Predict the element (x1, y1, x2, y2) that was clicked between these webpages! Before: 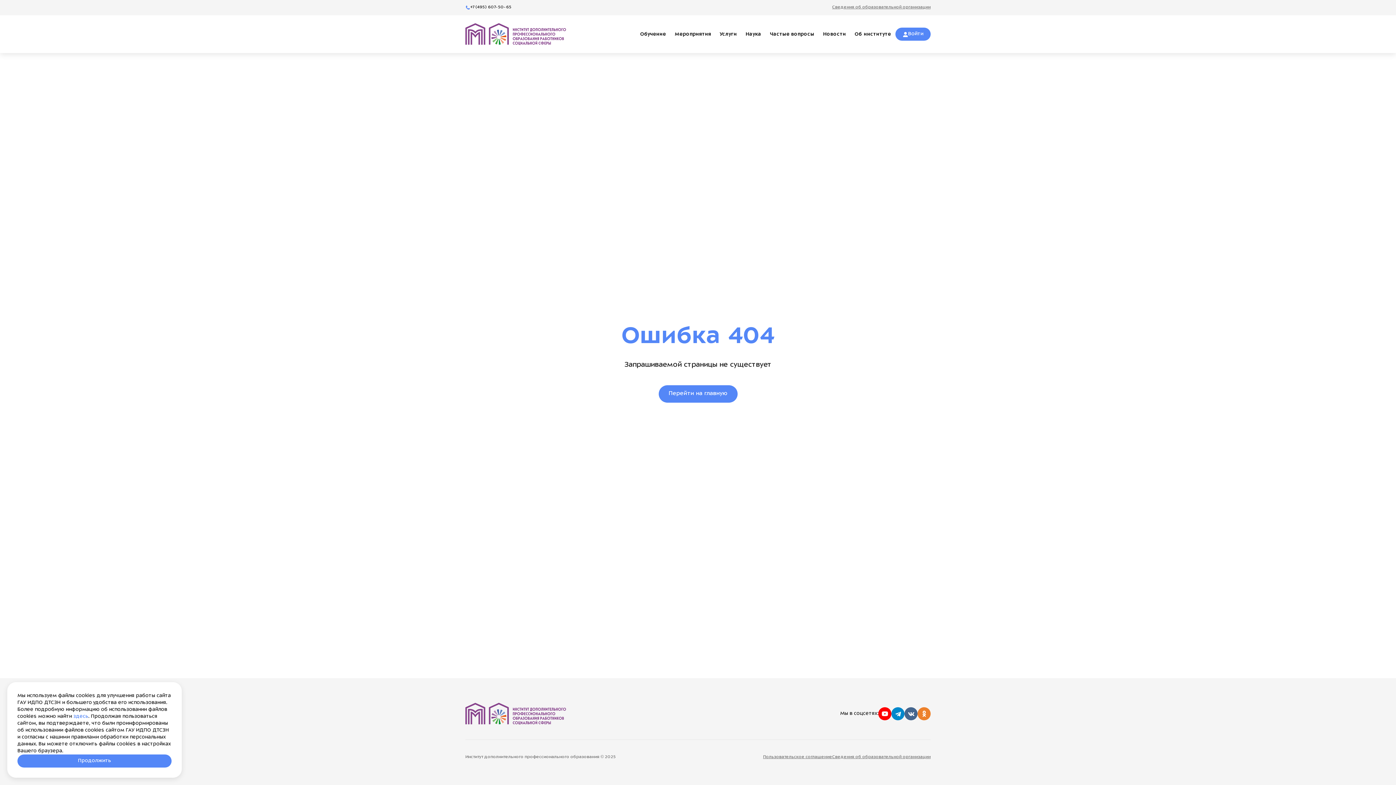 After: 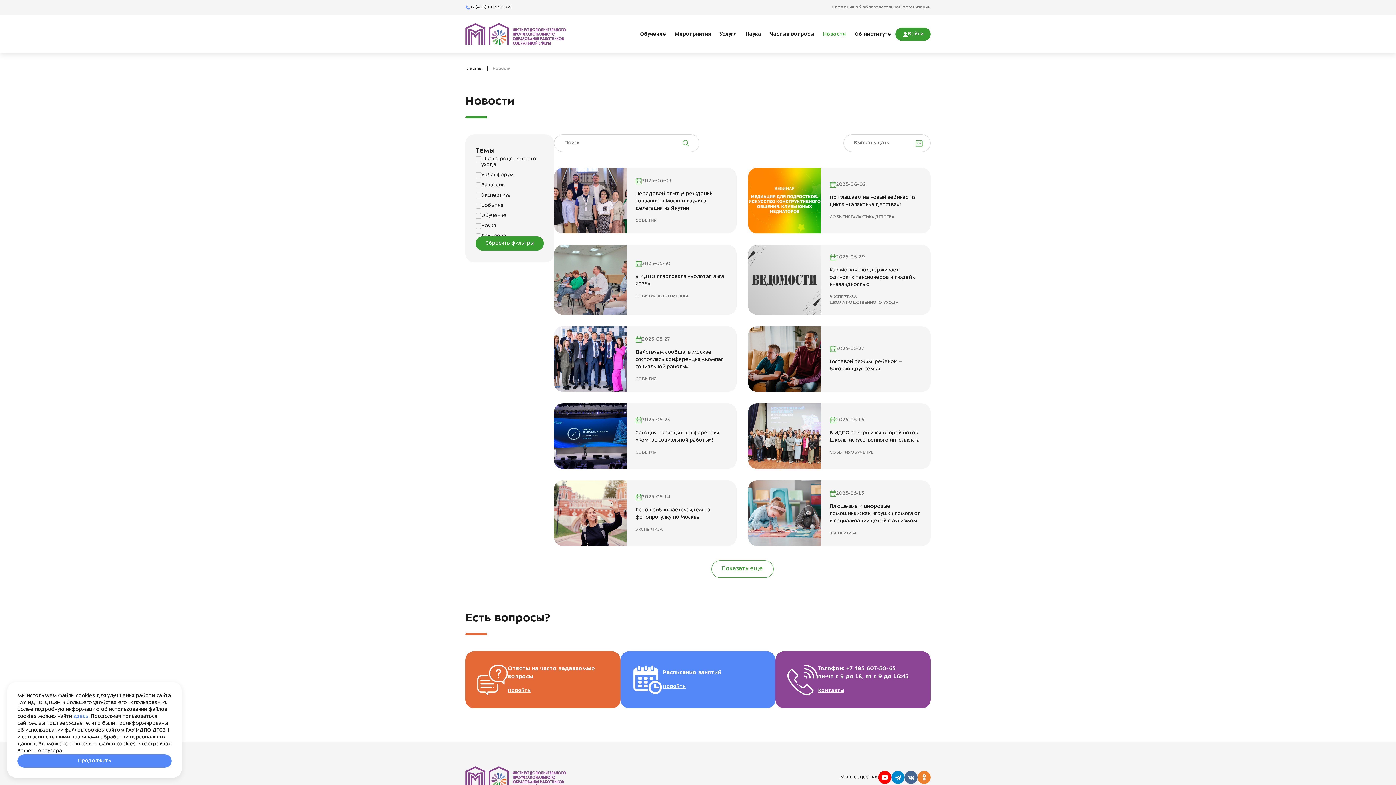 Action: bbox: (818, 24, 850, 43) label: Новости